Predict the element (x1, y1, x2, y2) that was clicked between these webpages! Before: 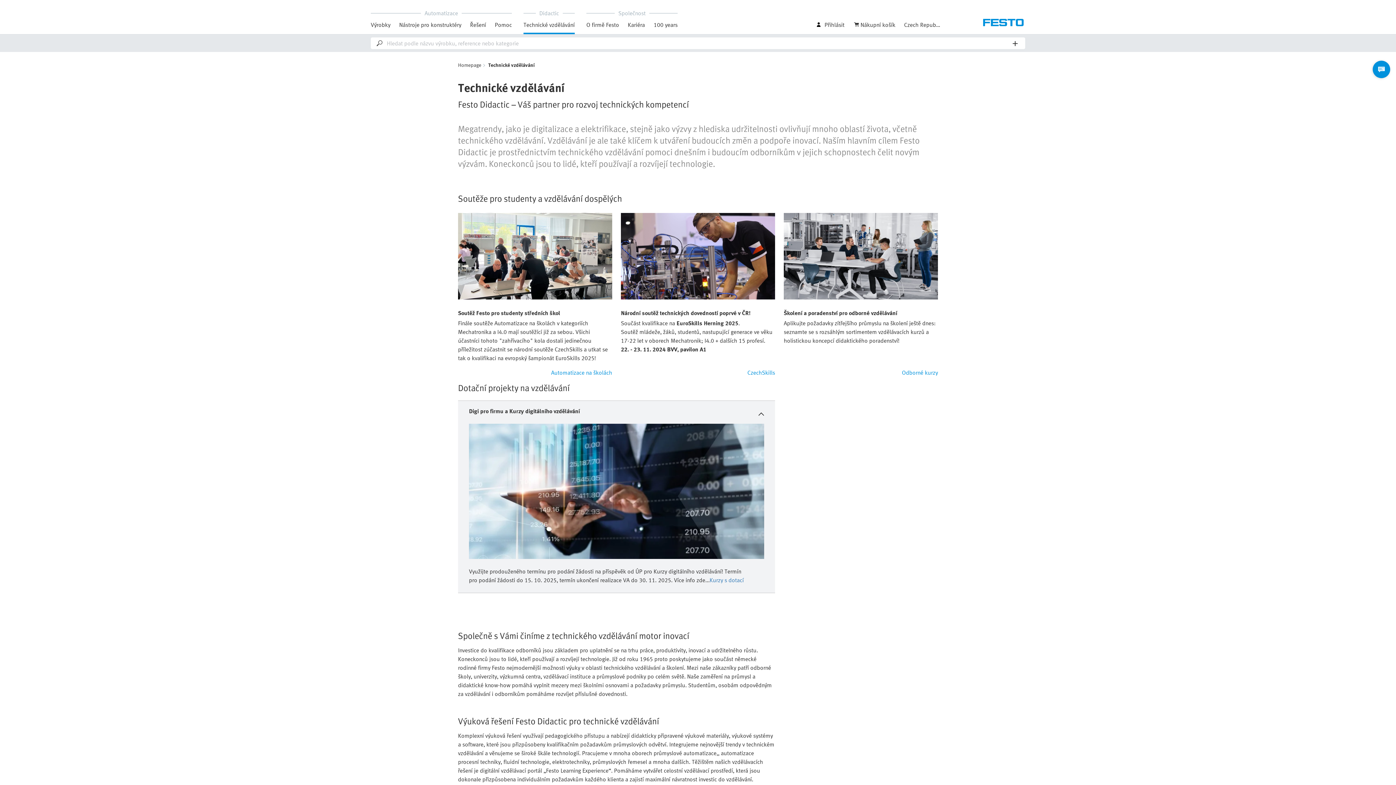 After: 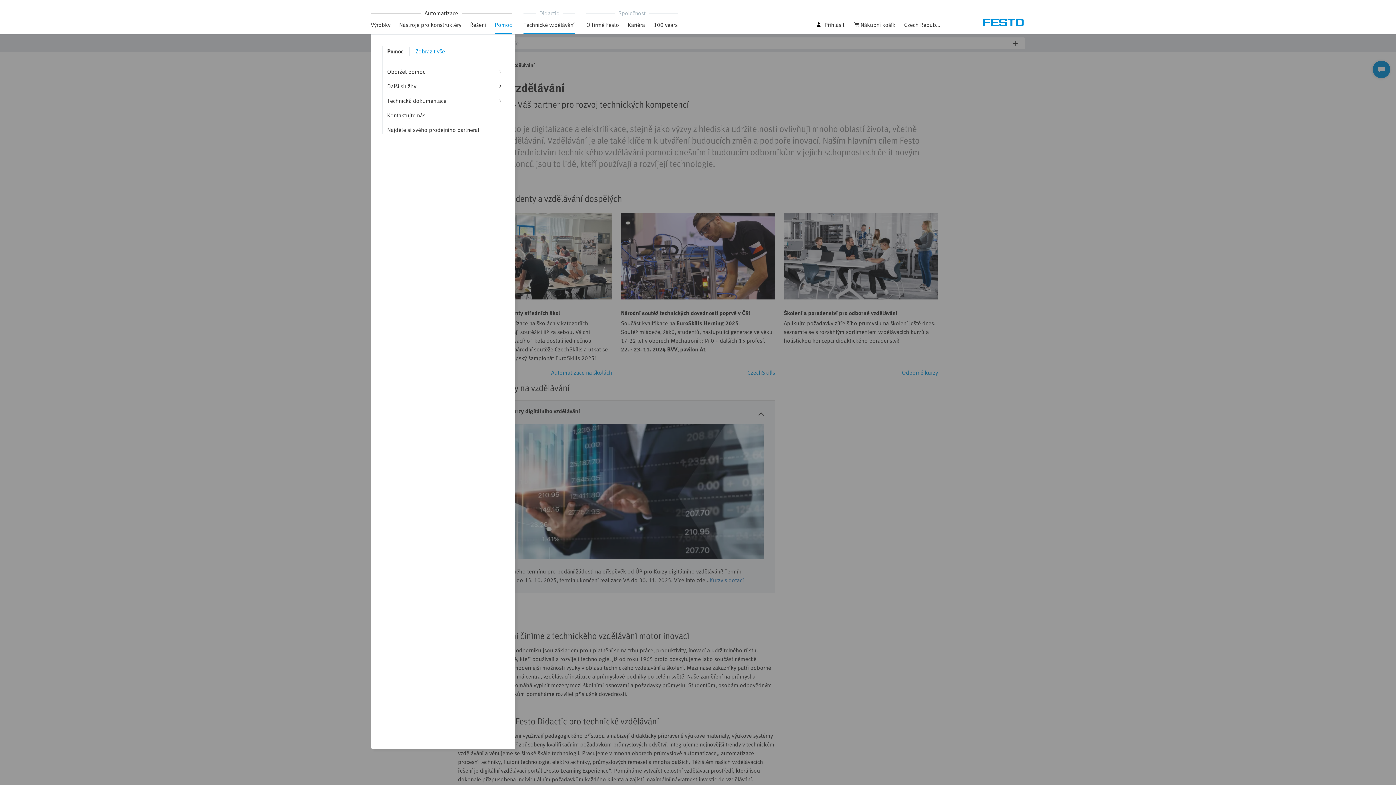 Action: label: Pomoc bbox: (494, 20, 512, 34)